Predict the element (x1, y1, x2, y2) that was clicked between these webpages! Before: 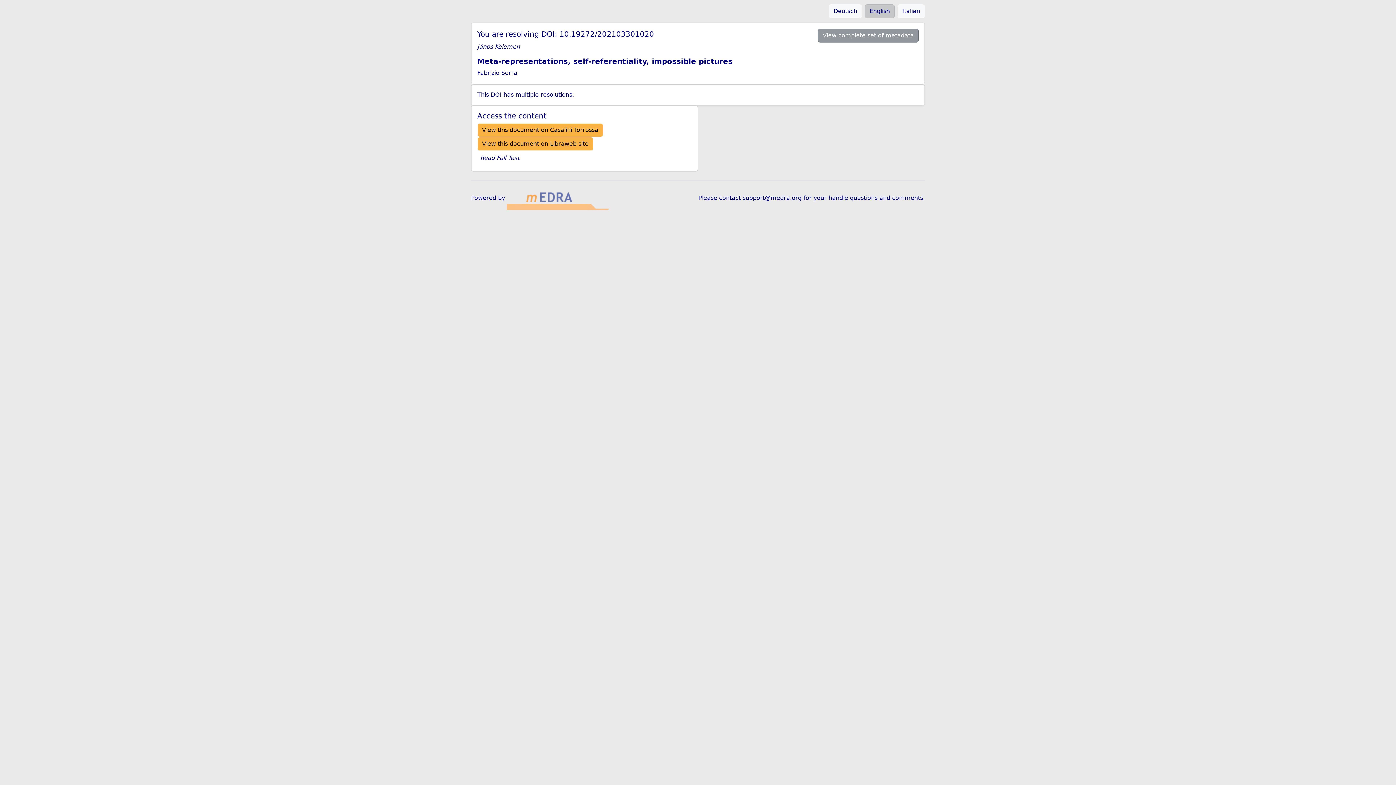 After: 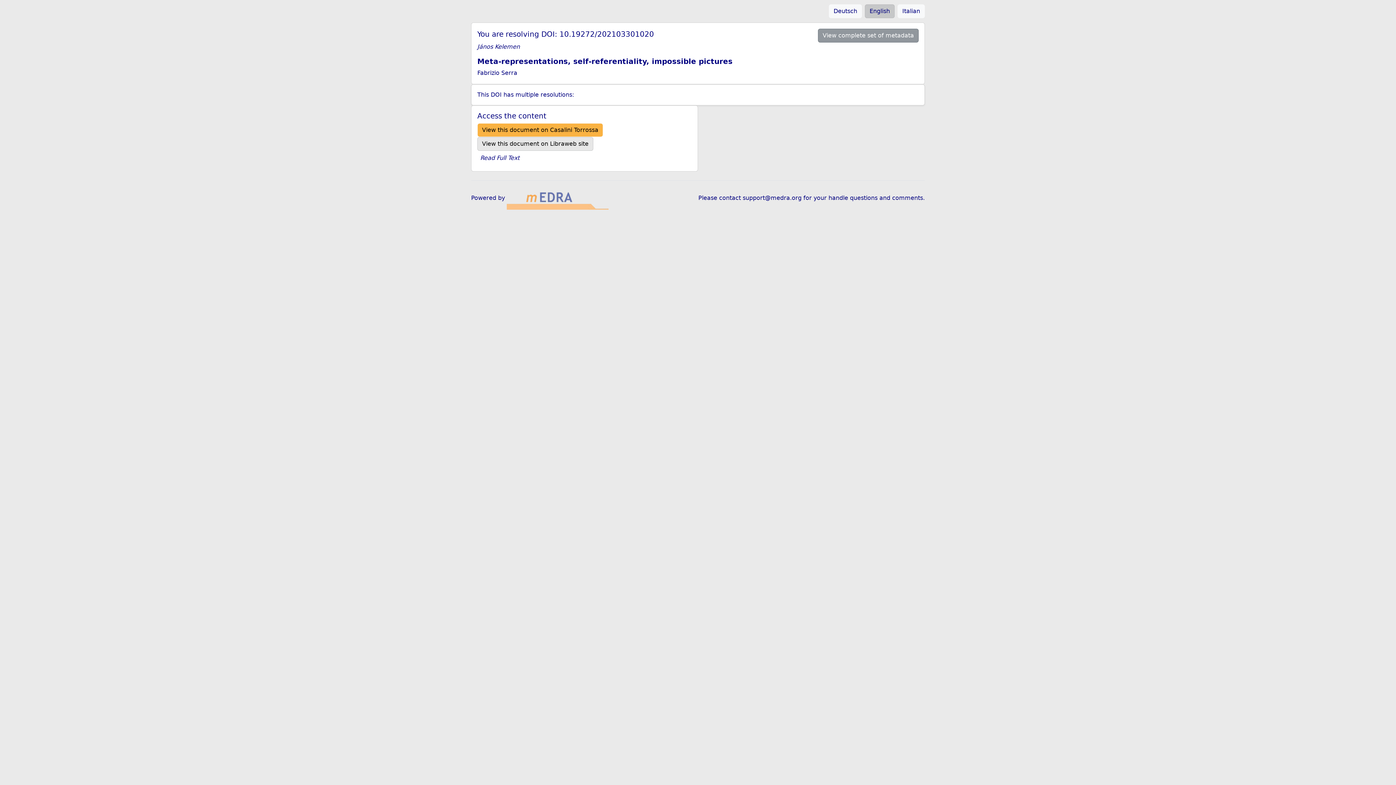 Action: label: View this document on Libraweb site bbox: (477, 136, 593, 150)